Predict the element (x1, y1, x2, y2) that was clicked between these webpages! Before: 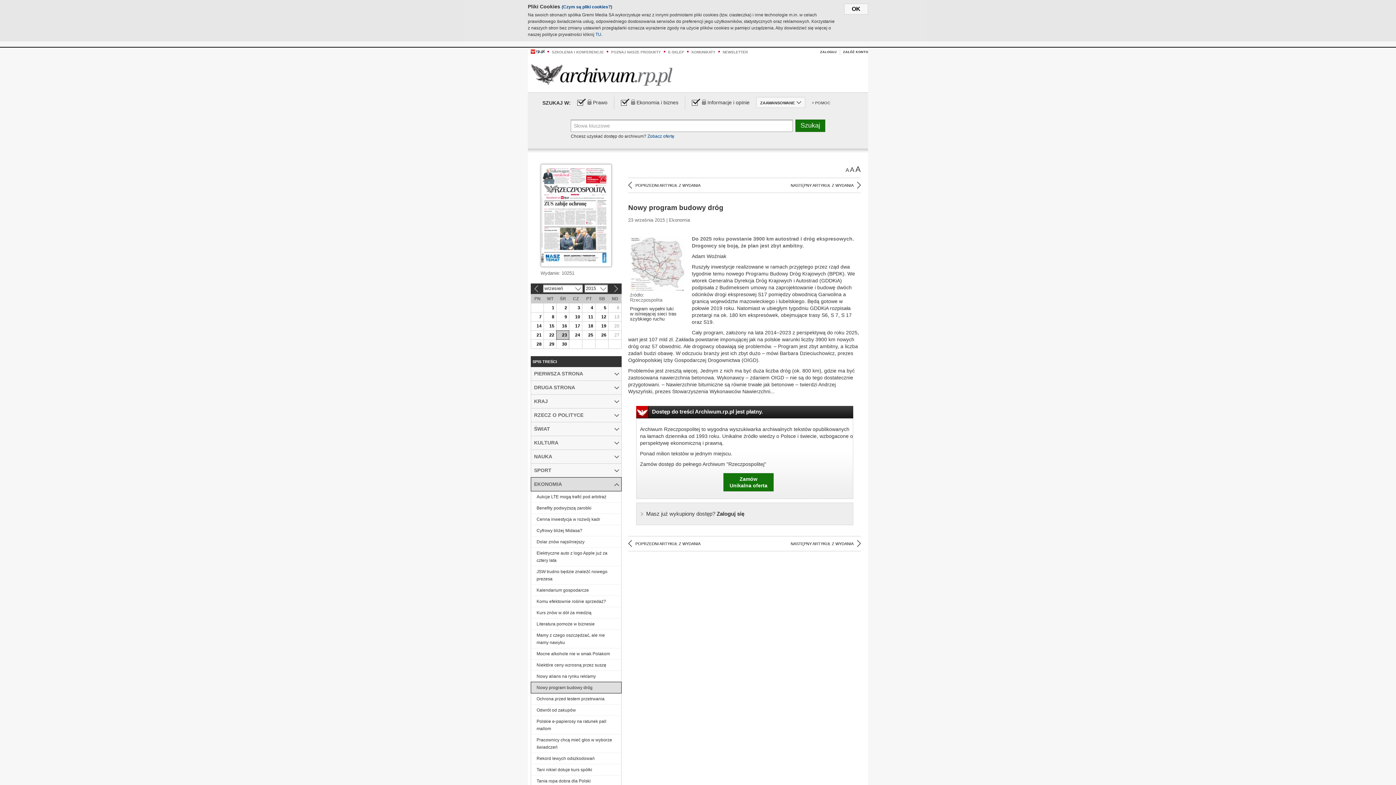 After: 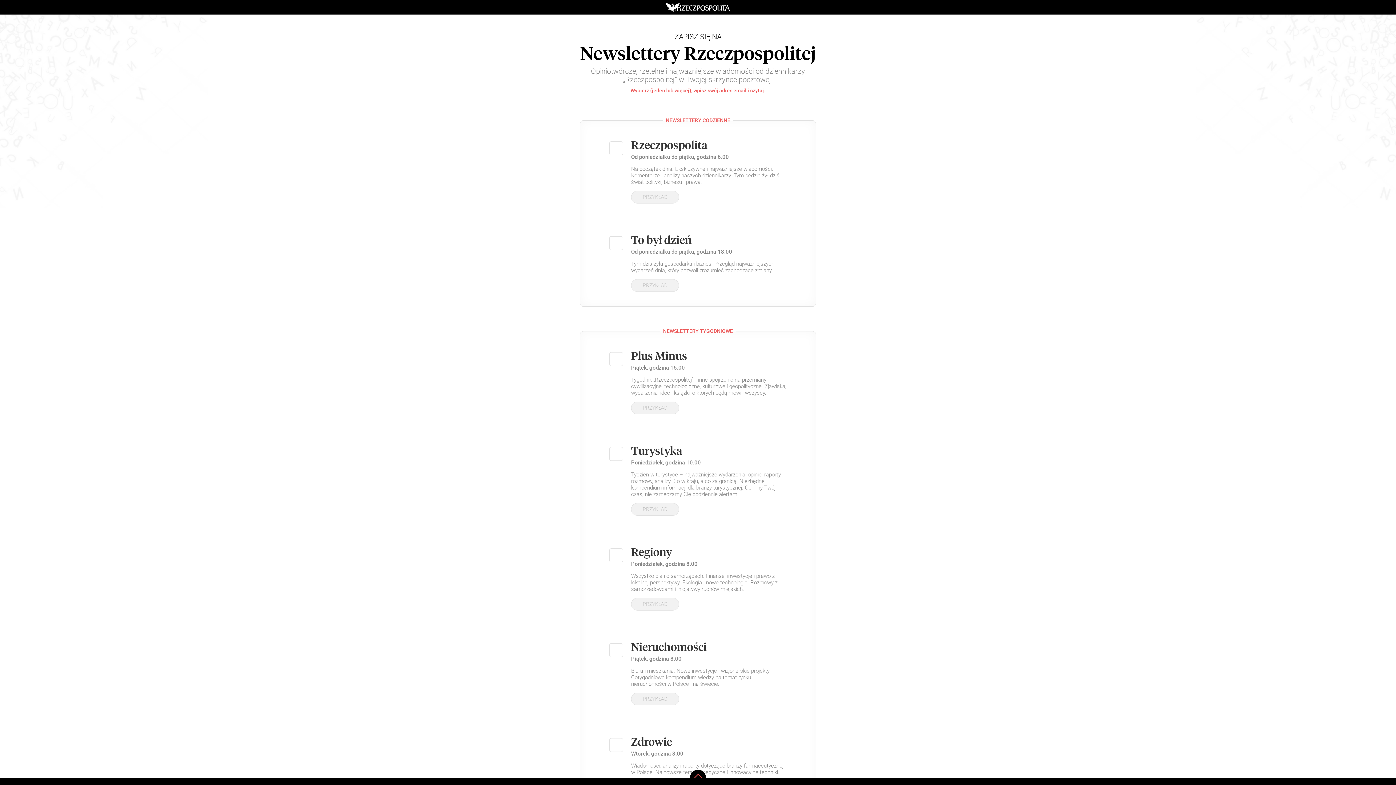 Action: label: NEWSLETTER bbox: (722, 50, 748, 54)